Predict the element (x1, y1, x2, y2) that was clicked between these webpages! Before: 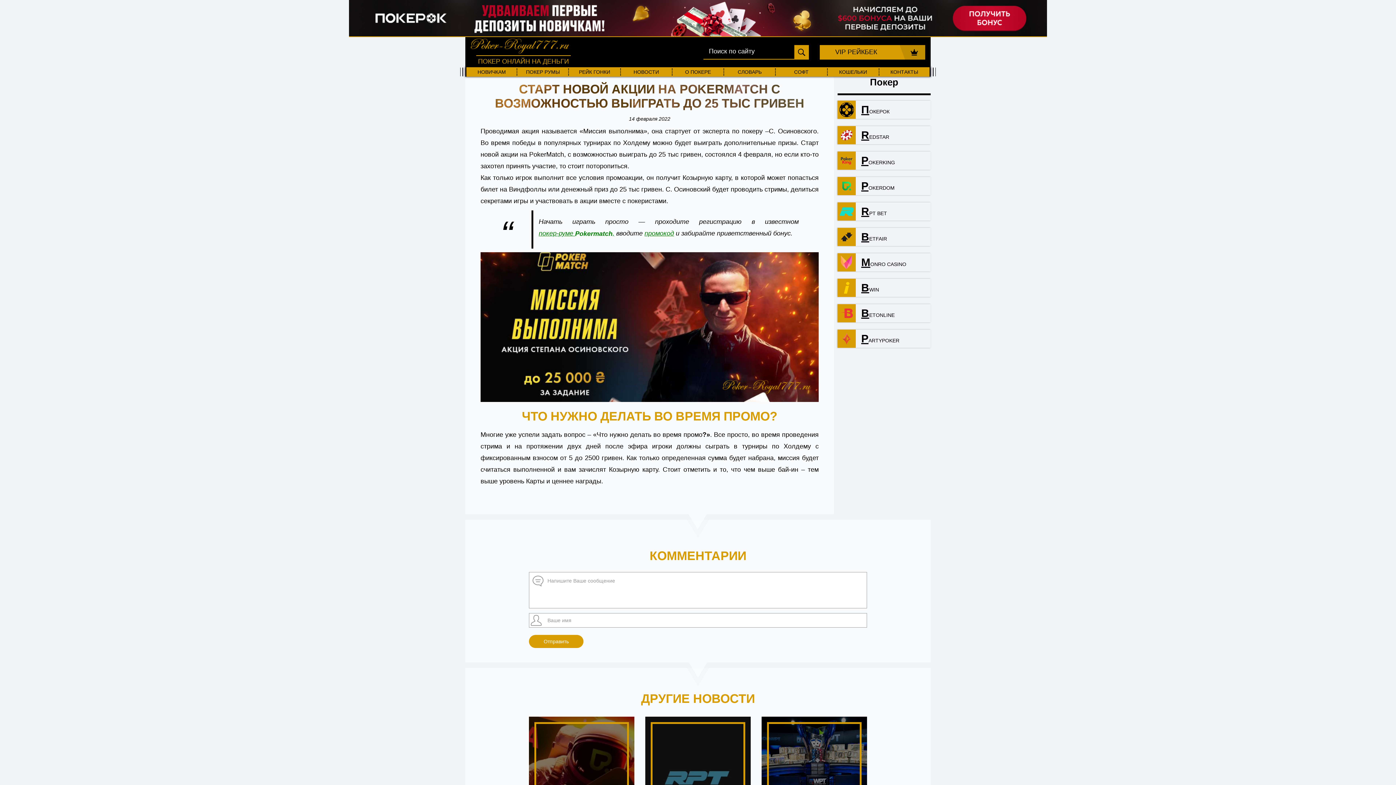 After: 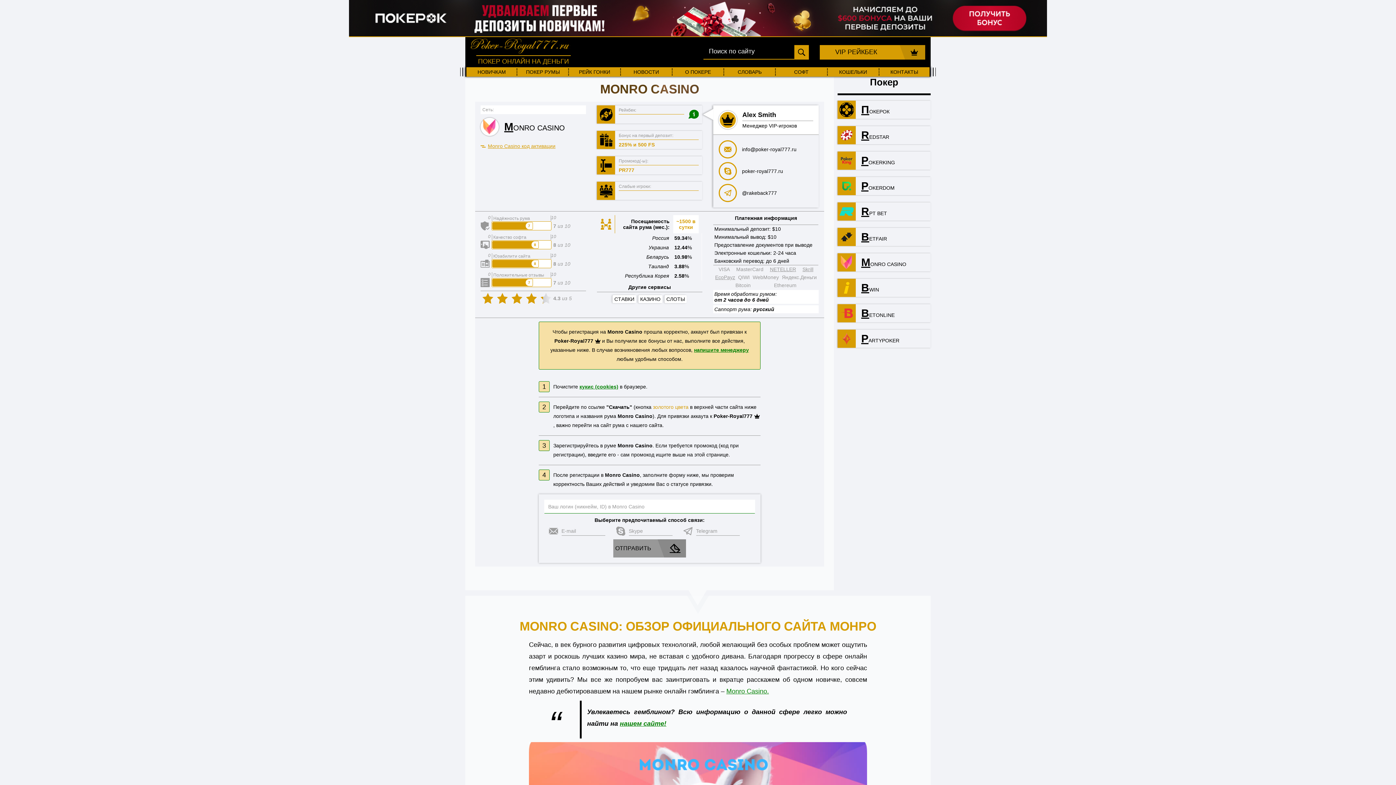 Action: label: MONRO CASINO bbox: (837, 253, 930, 271)